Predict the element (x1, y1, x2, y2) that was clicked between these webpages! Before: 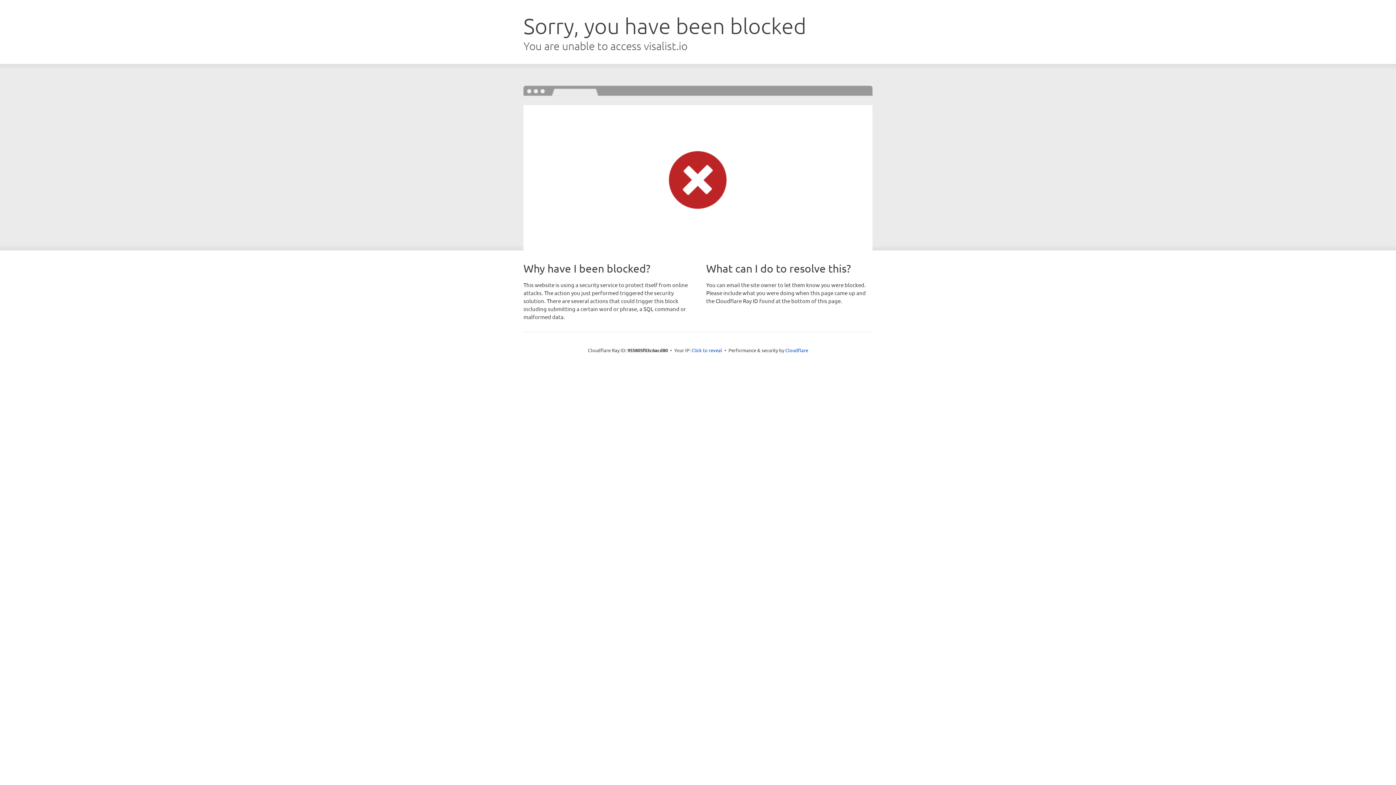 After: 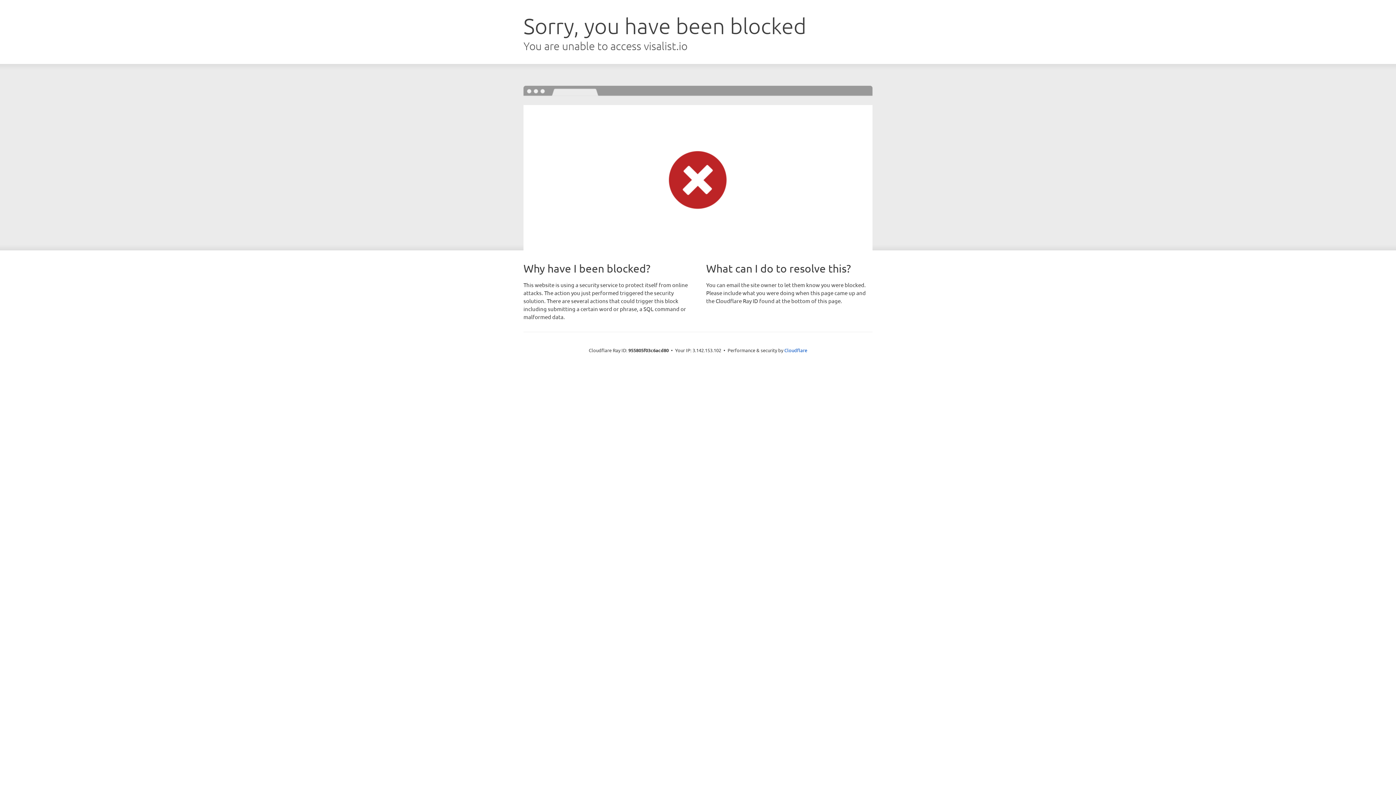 Action: label: Click to reveal bbox: (691, 346, 722, 353)